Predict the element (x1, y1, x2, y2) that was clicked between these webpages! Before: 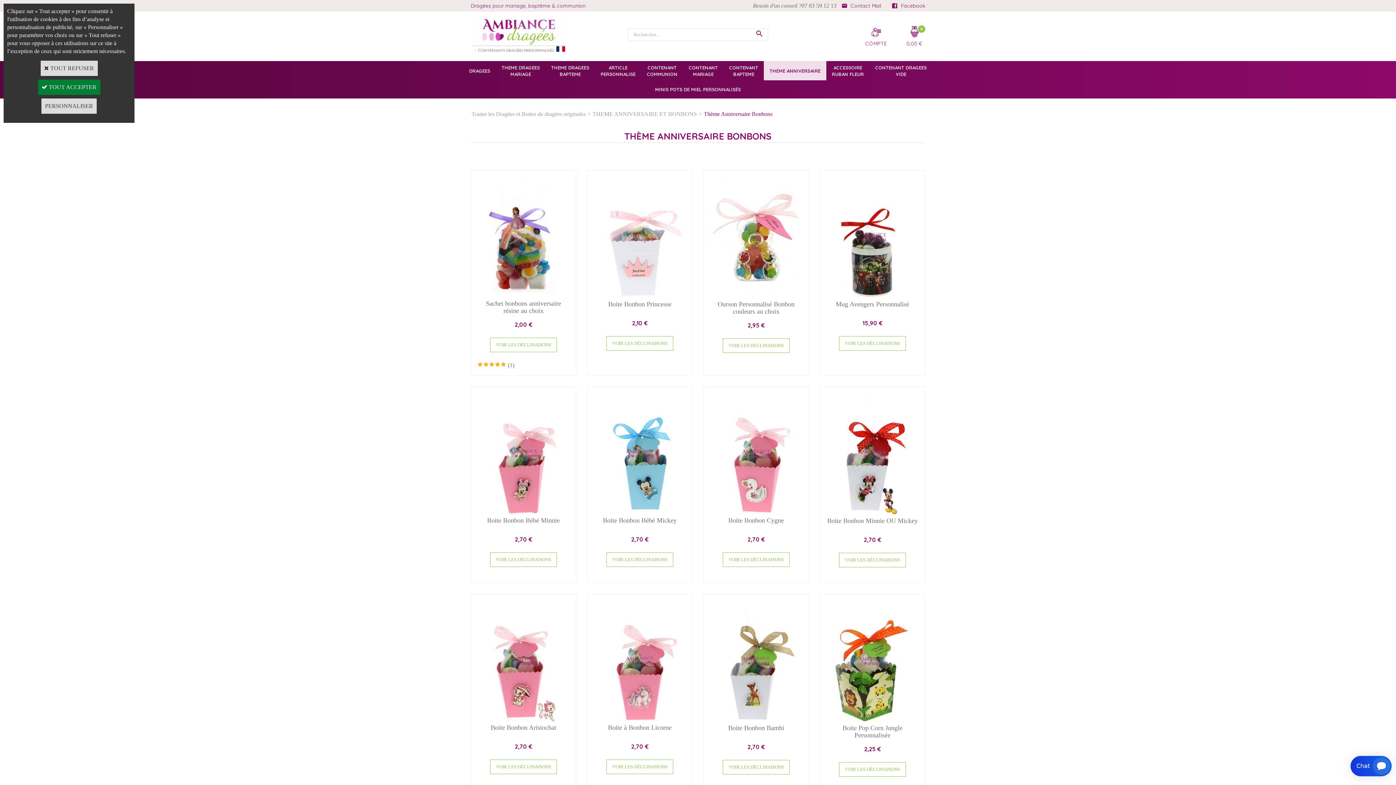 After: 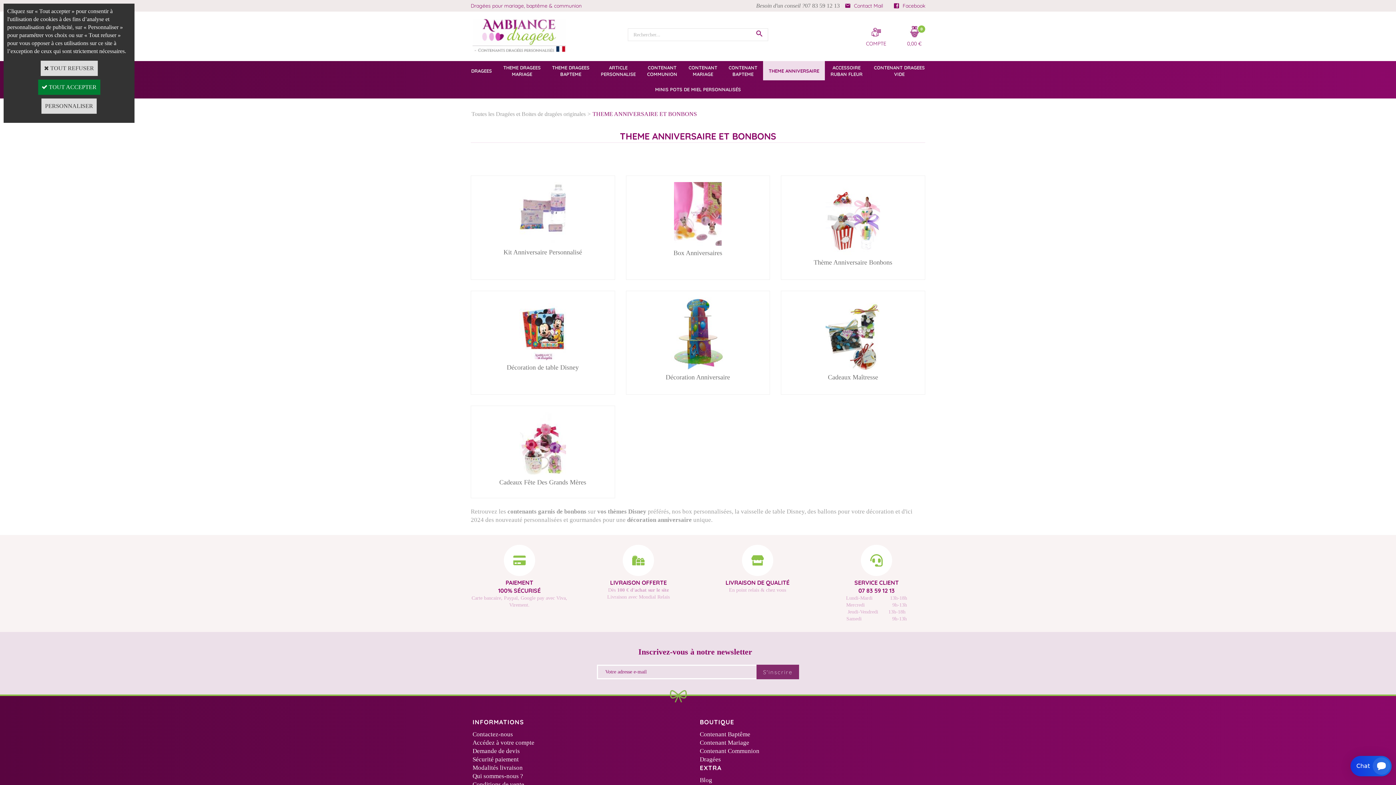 Action: bbox: (764, 61, 826, 80) label: THEME ANNIVERSAIRE